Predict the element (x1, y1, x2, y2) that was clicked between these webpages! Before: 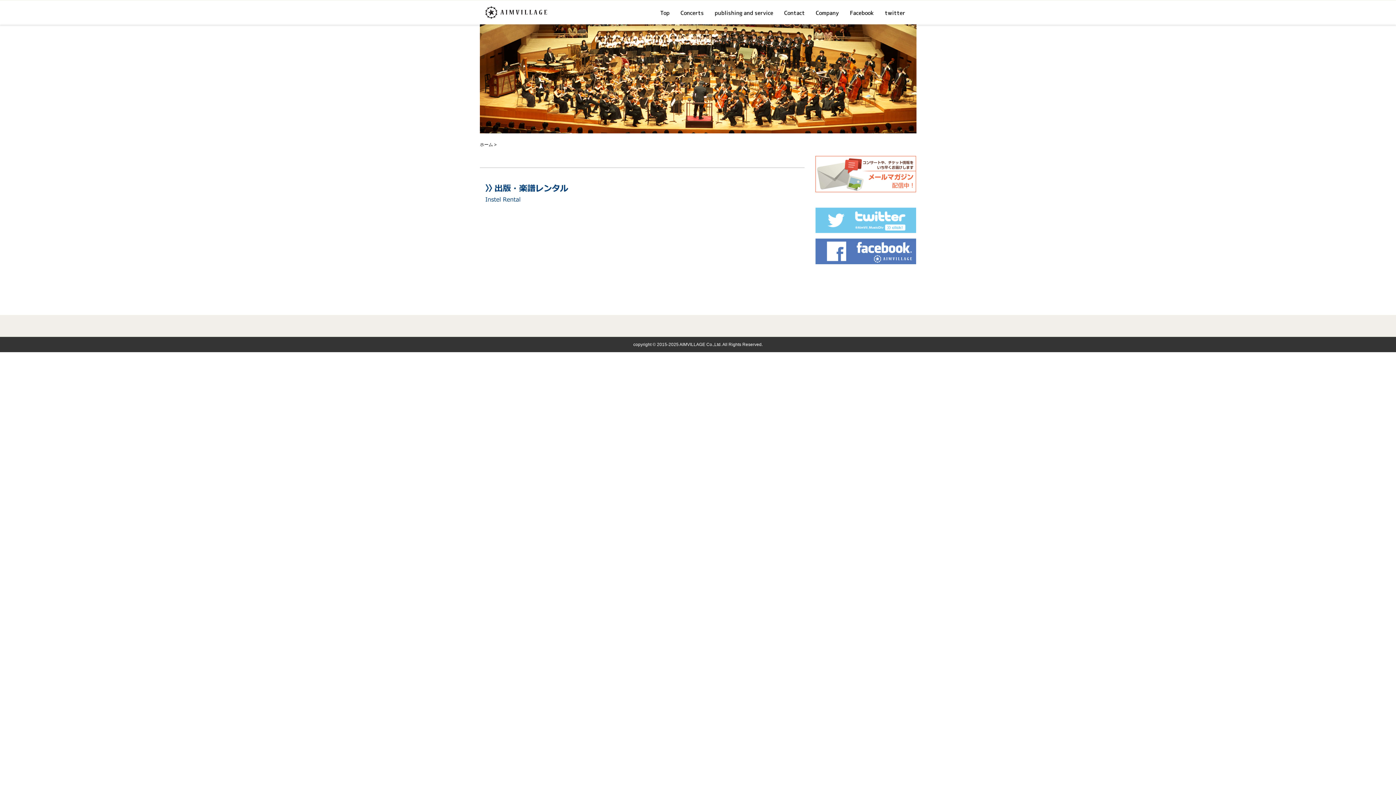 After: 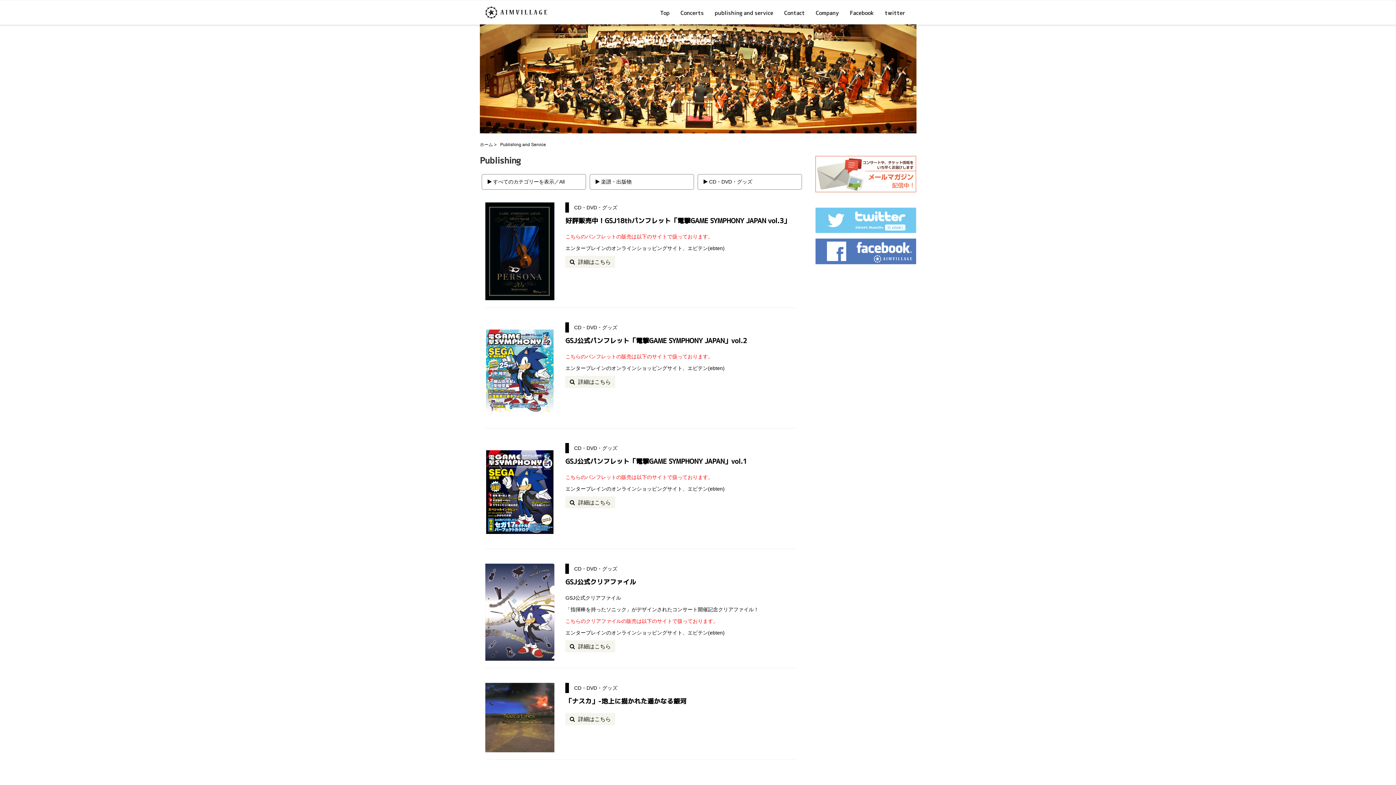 Action: label: publishing and service
 bbox: (714, 4, 773, 24)